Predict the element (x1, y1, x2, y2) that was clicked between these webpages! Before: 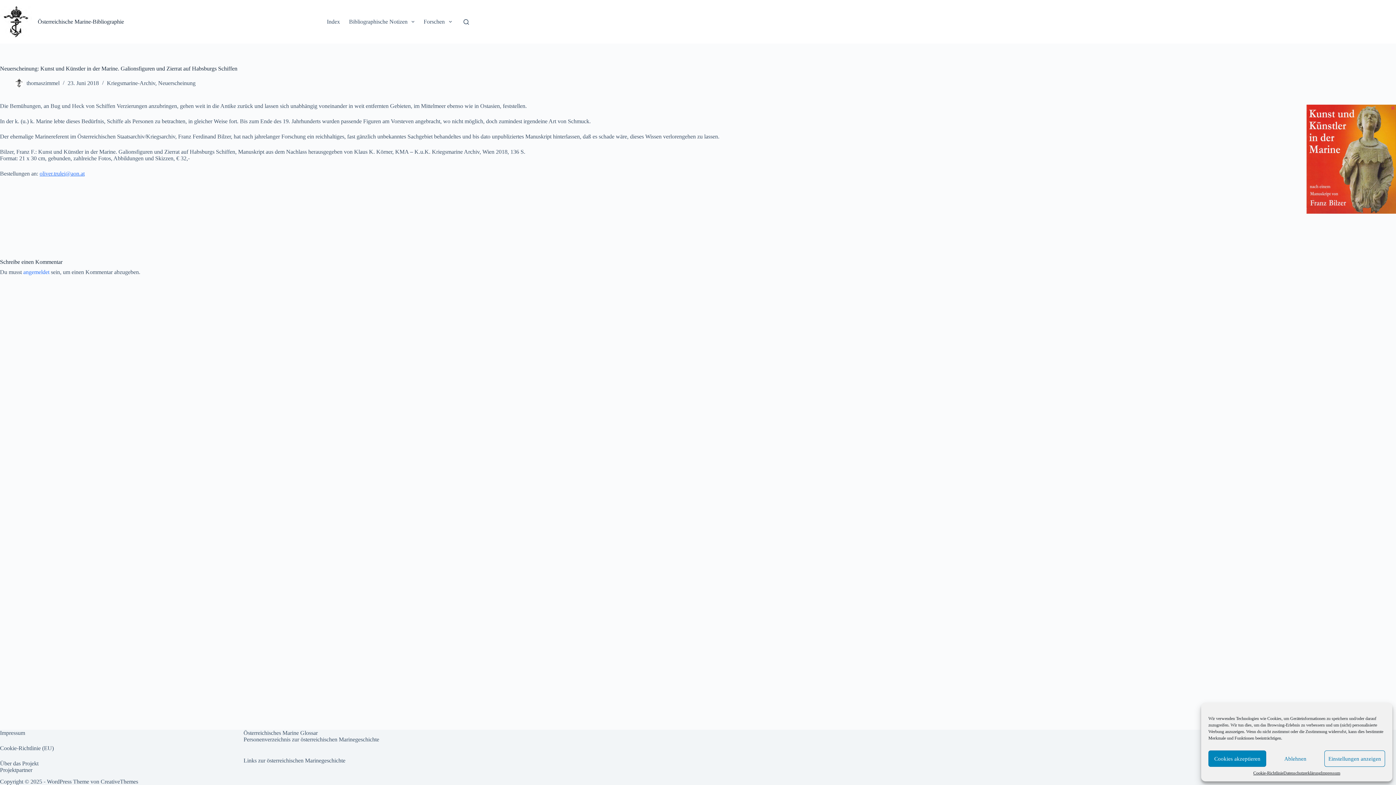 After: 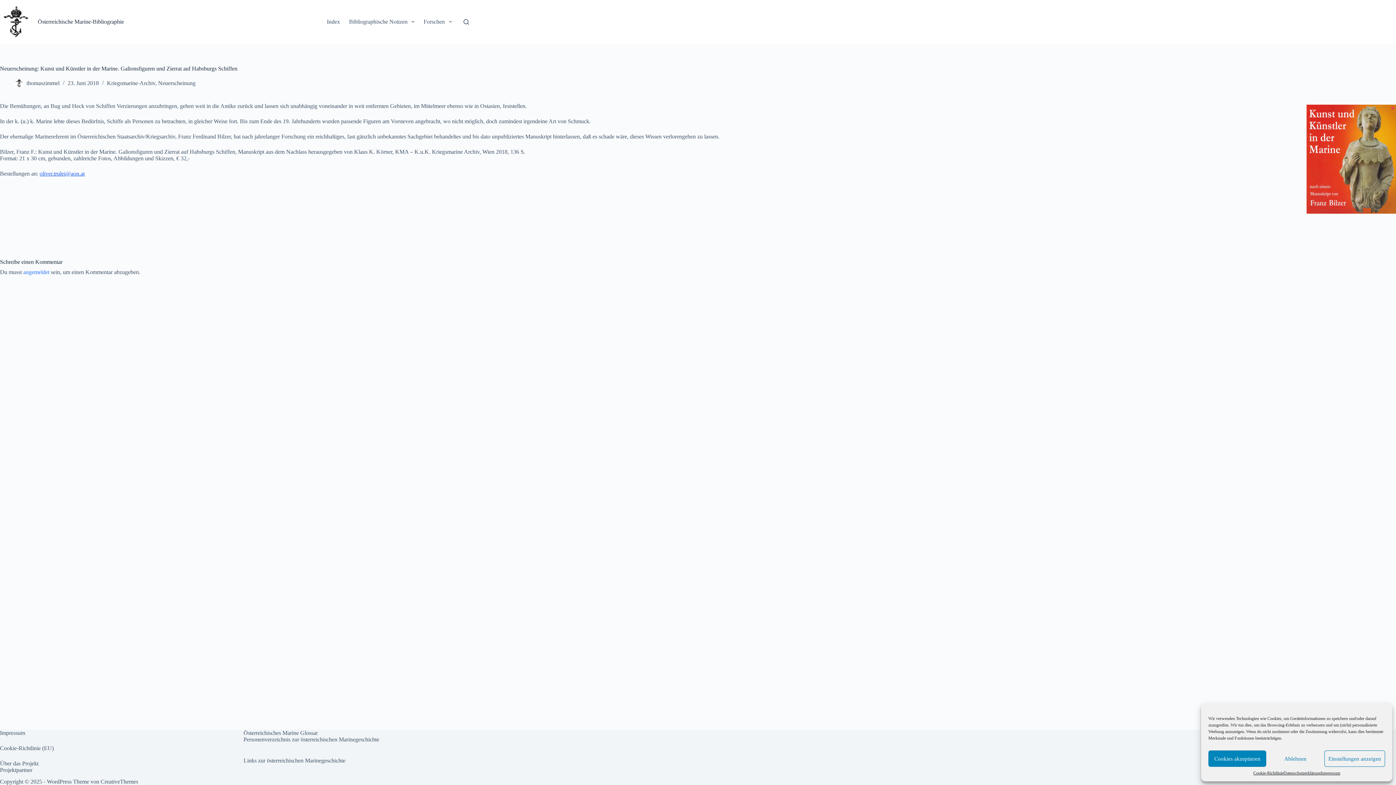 Action: bbox: (39, 170, 84, 176) label: oliver.trulei@aon.at